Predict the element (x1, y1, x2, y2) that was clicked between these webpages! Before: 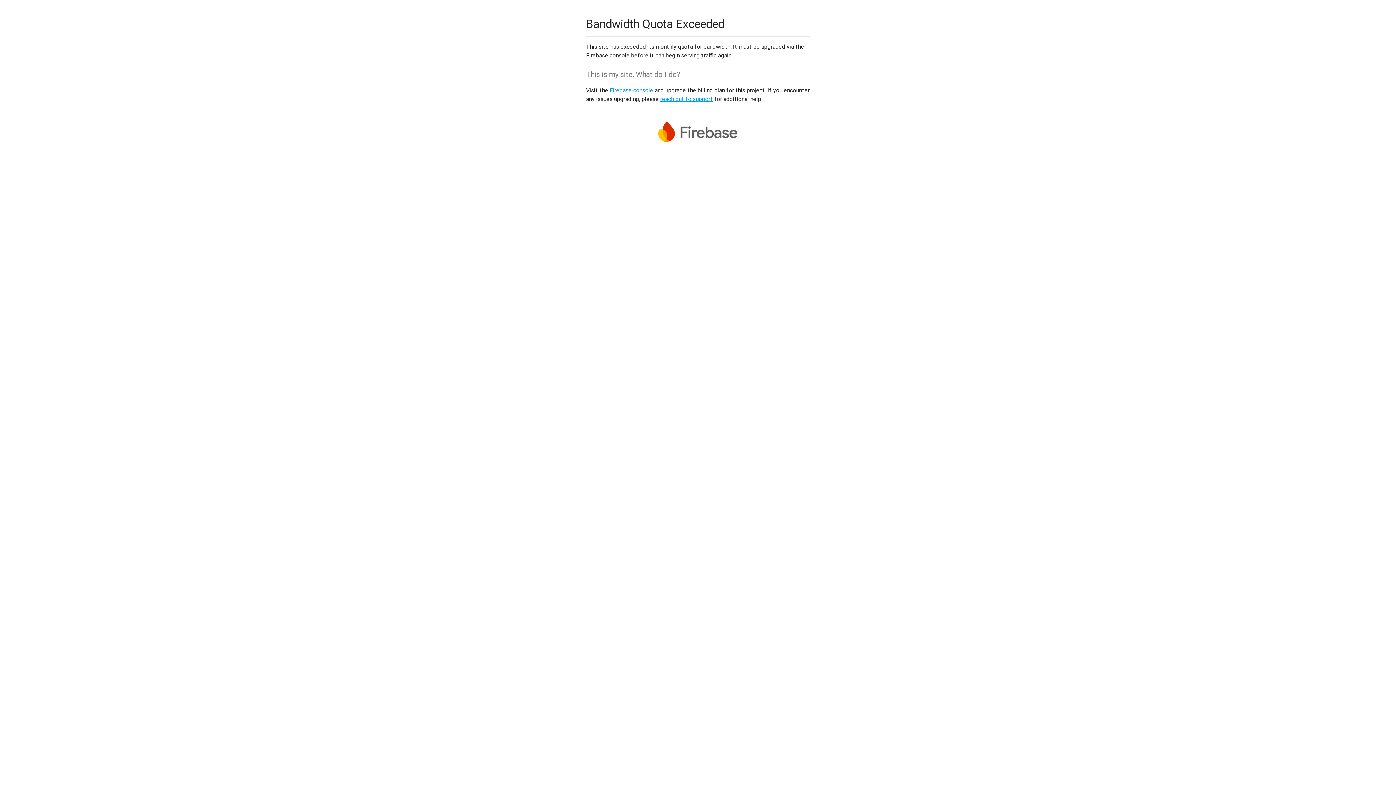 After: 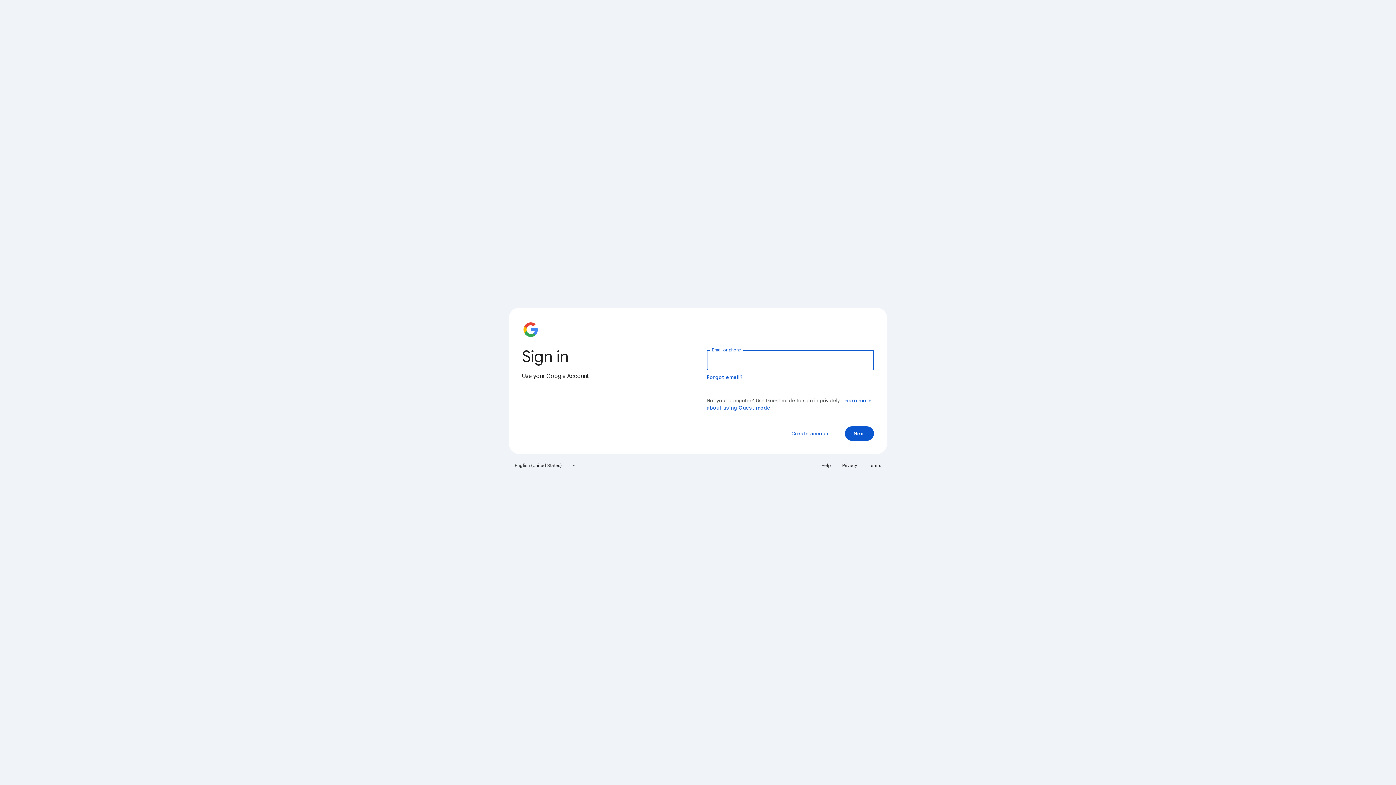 Action: label: Firebase console bbox: (609, 86, 653, 93)